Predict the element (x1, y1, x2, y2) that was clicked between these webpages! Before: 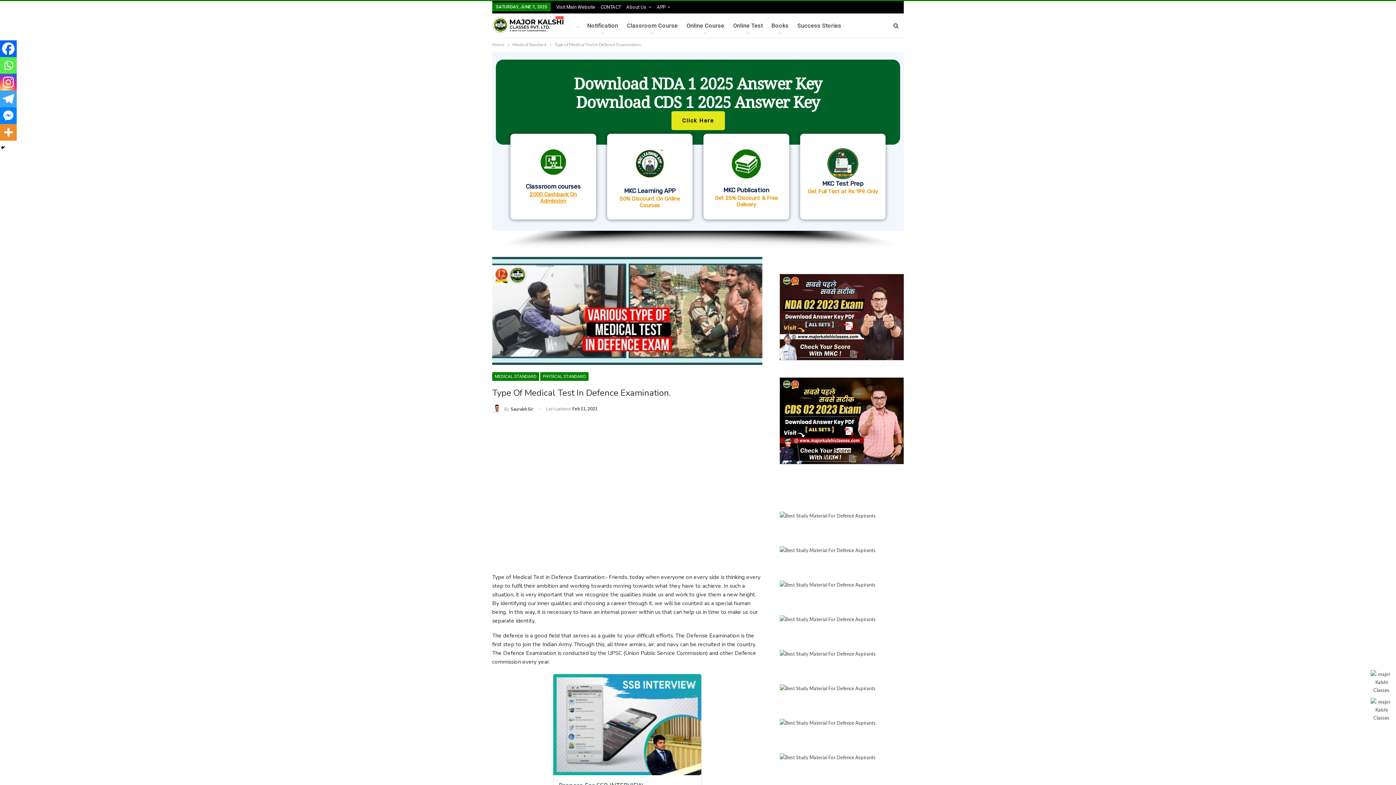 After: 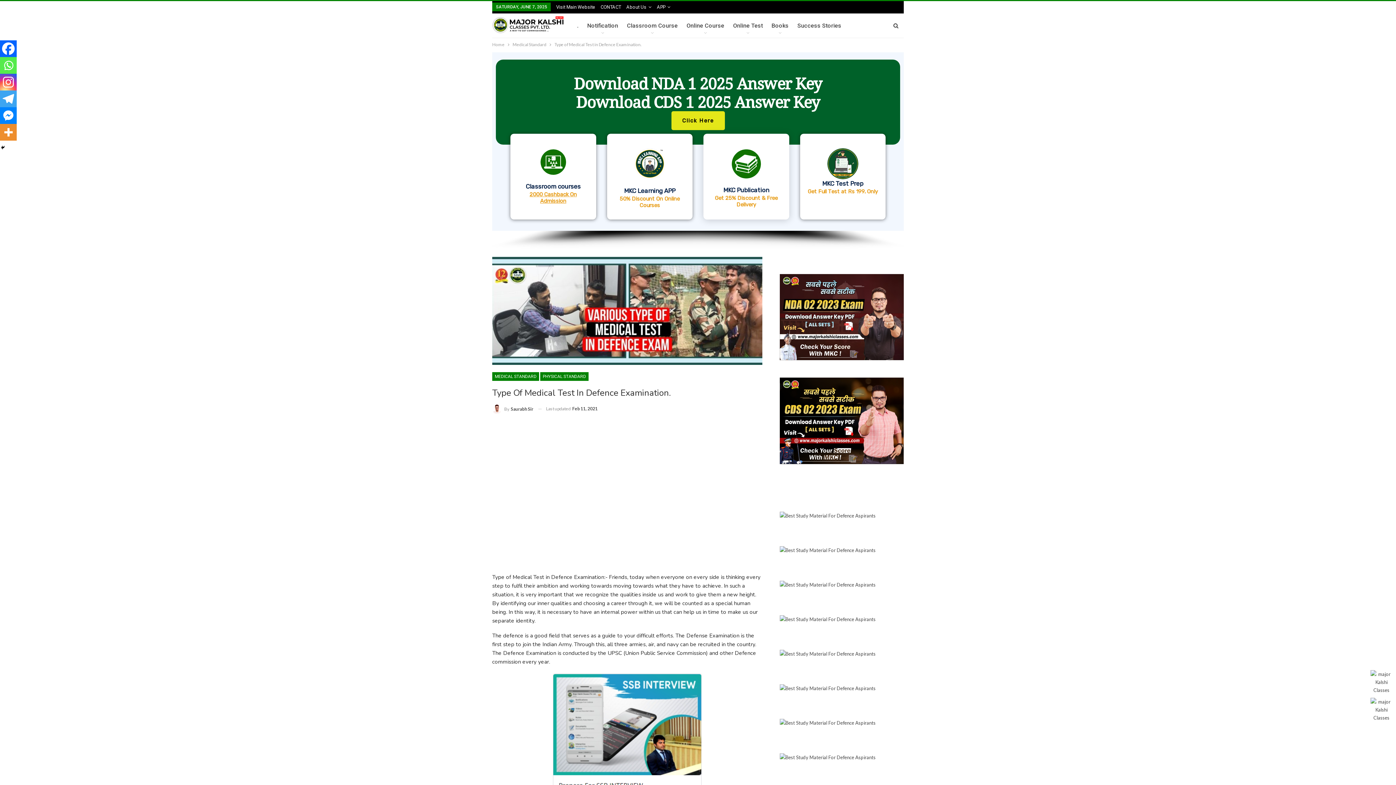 Action: bbox: (731, 149, 761, 178)